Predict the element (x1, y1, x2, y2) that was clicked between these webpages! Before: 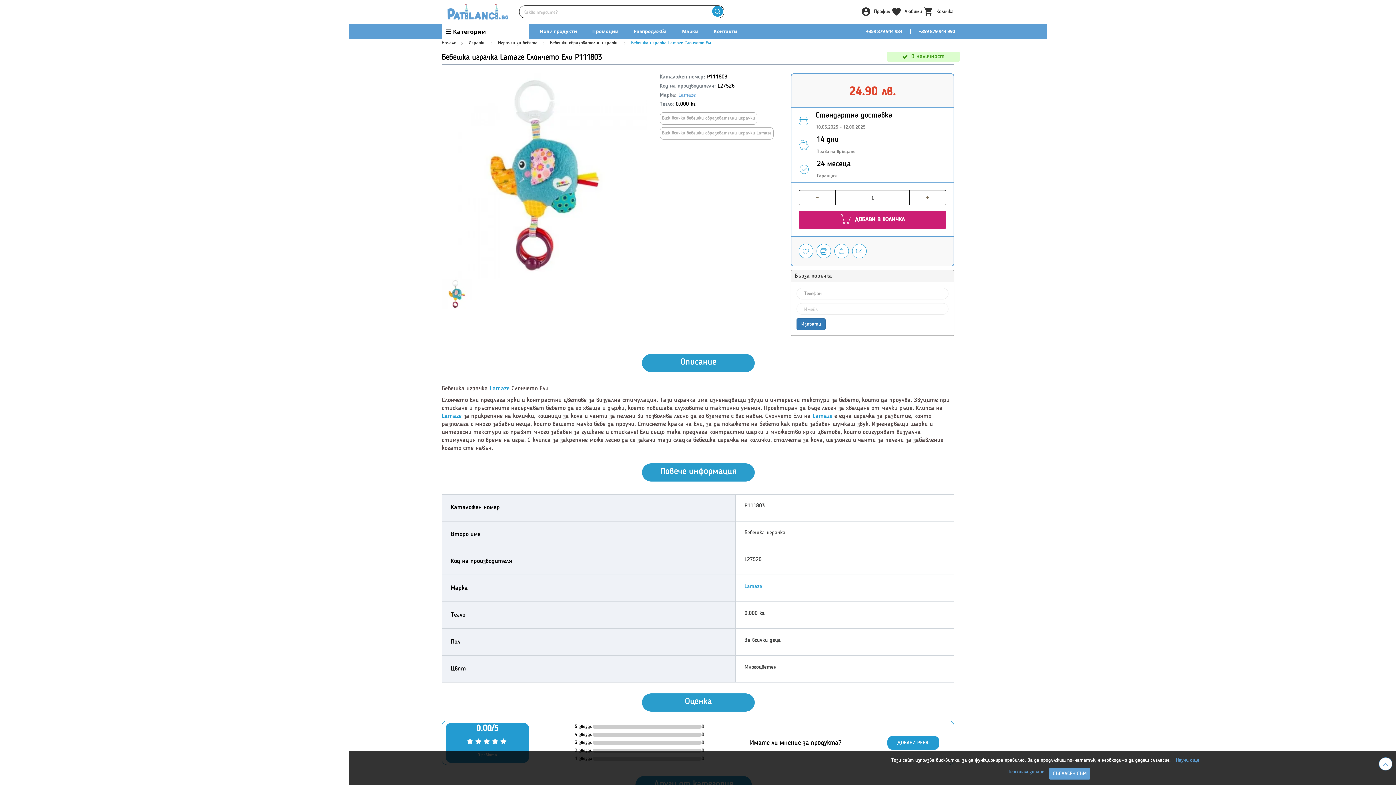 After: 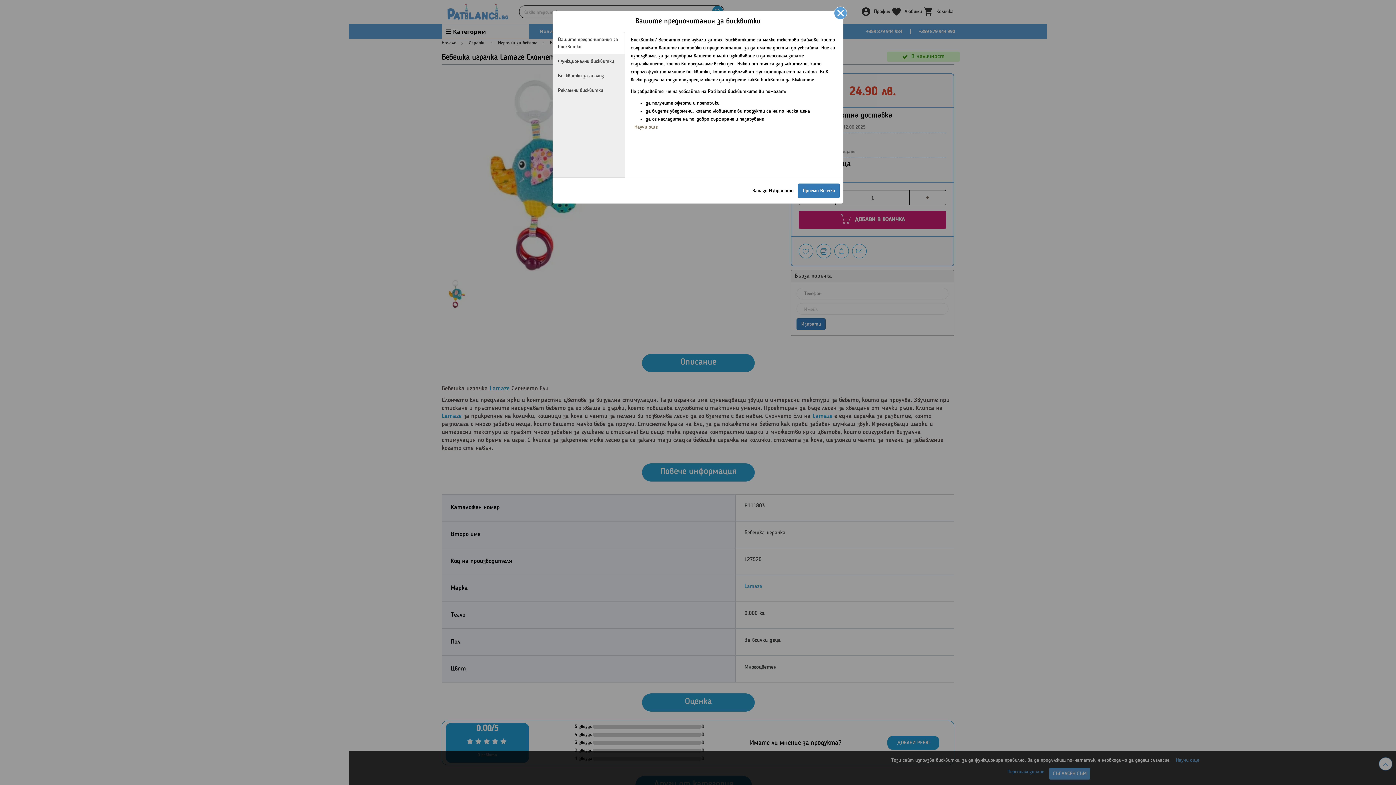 Action: bbox: (1007, 769, 1044, 774) label: Персонализиране